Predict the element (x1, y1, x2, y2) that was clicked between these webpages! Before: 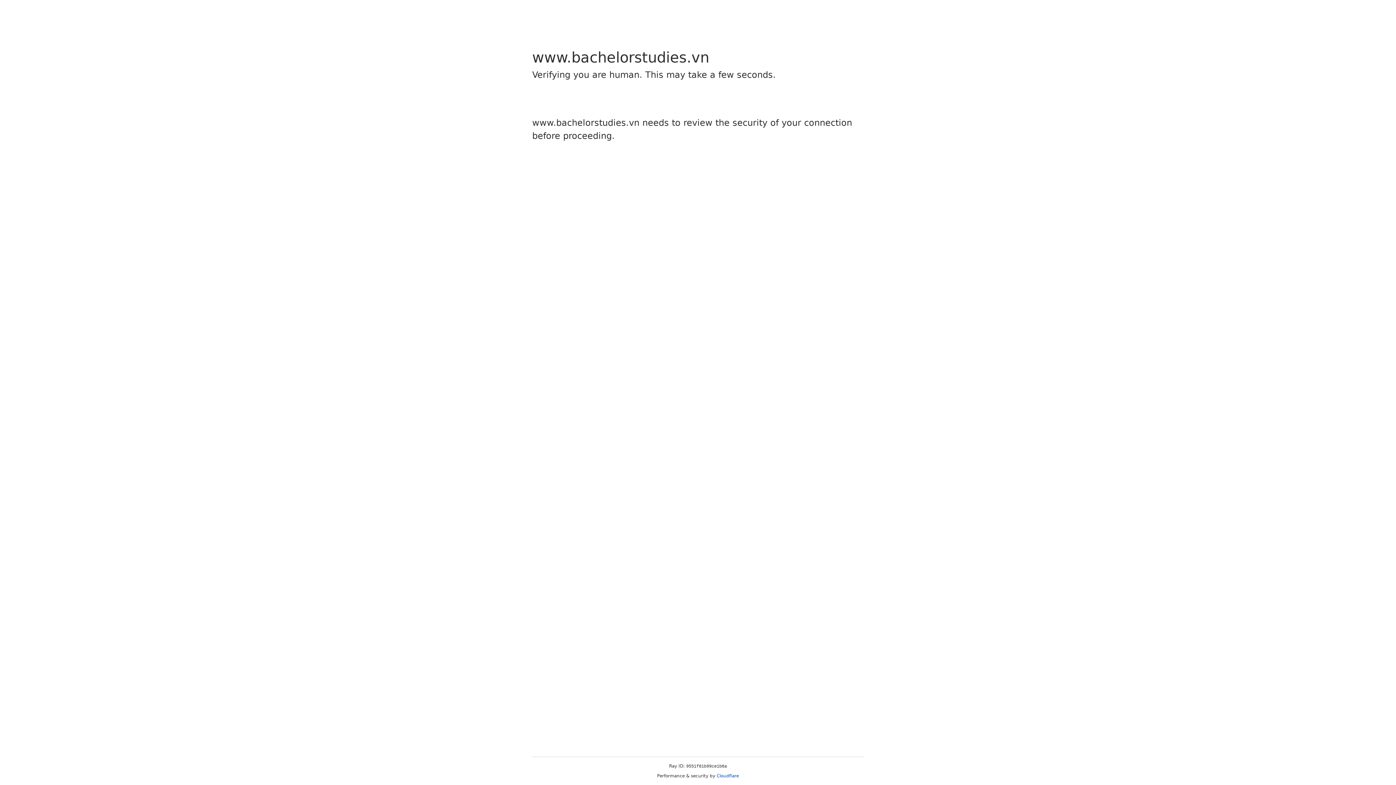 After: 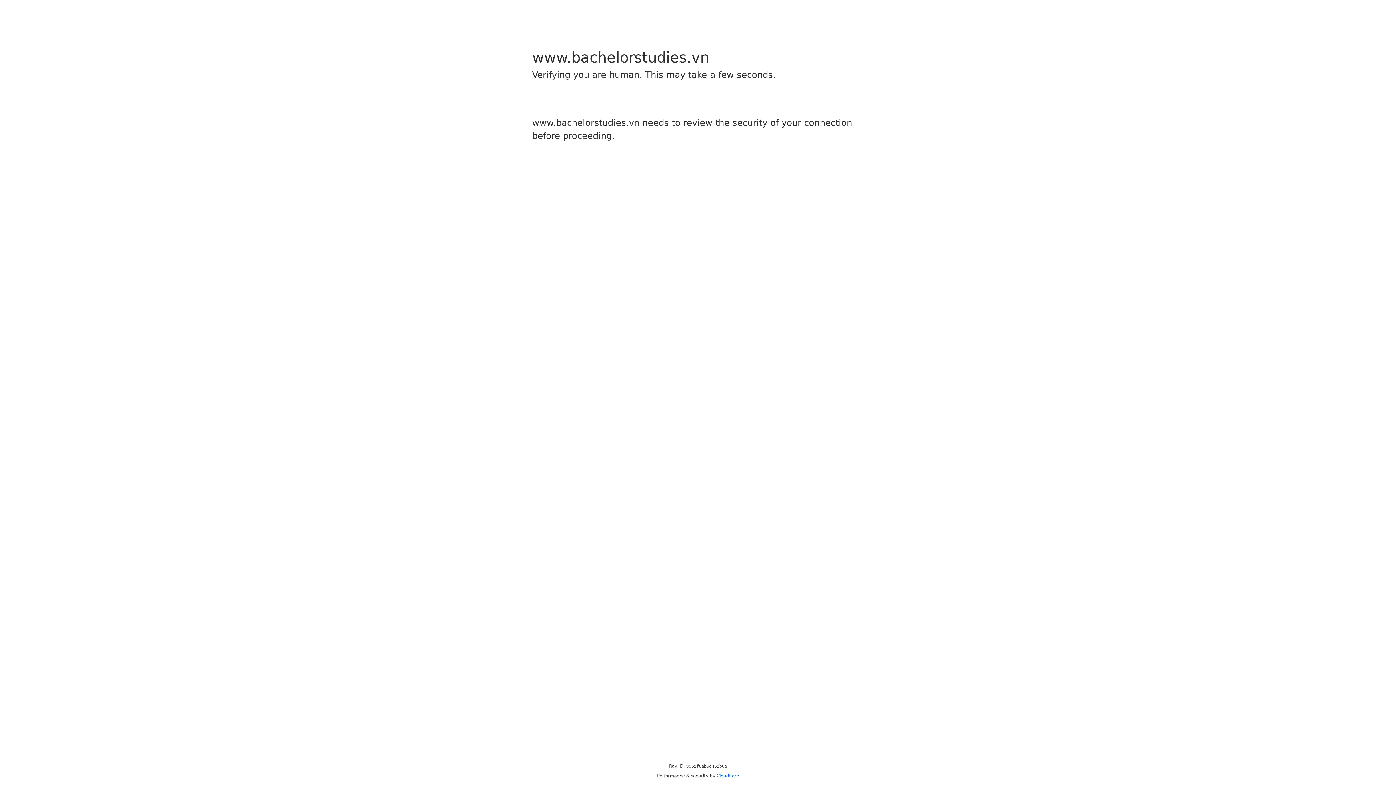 Action: bbox: (716, 773, 739, 778) label: Cloudflare